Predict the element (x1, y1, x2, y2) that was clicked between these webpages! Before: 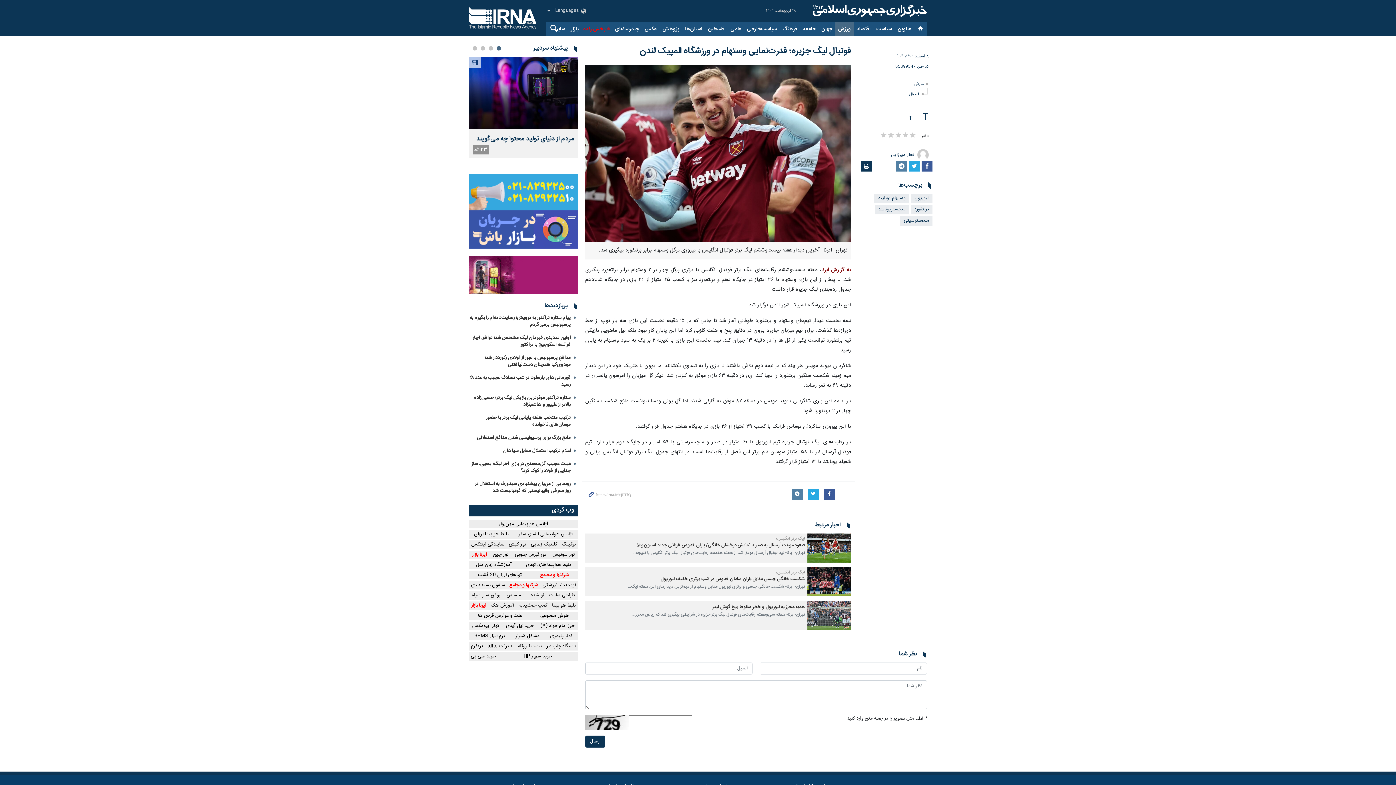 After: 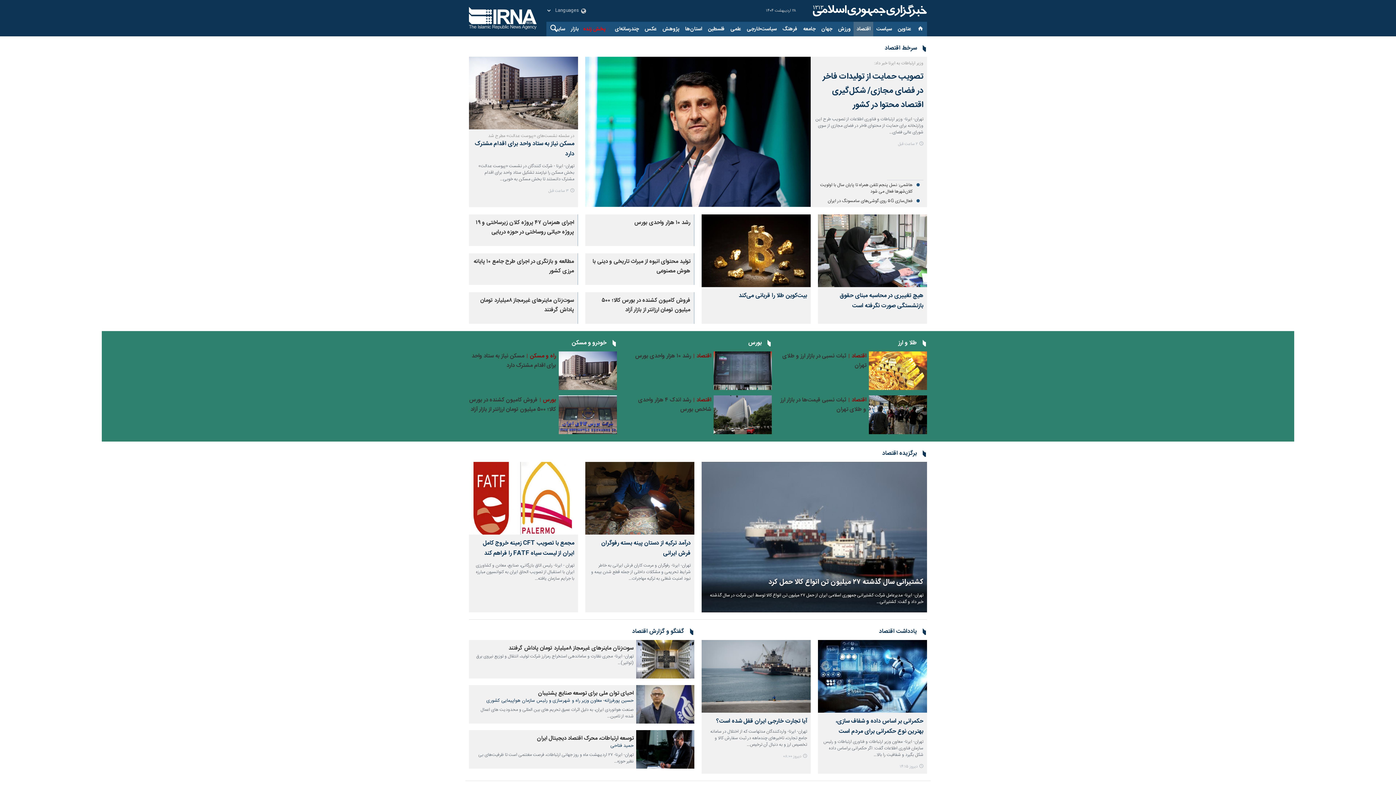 Action: bbox: (853, 21, 873, 36) label: اقتصاد